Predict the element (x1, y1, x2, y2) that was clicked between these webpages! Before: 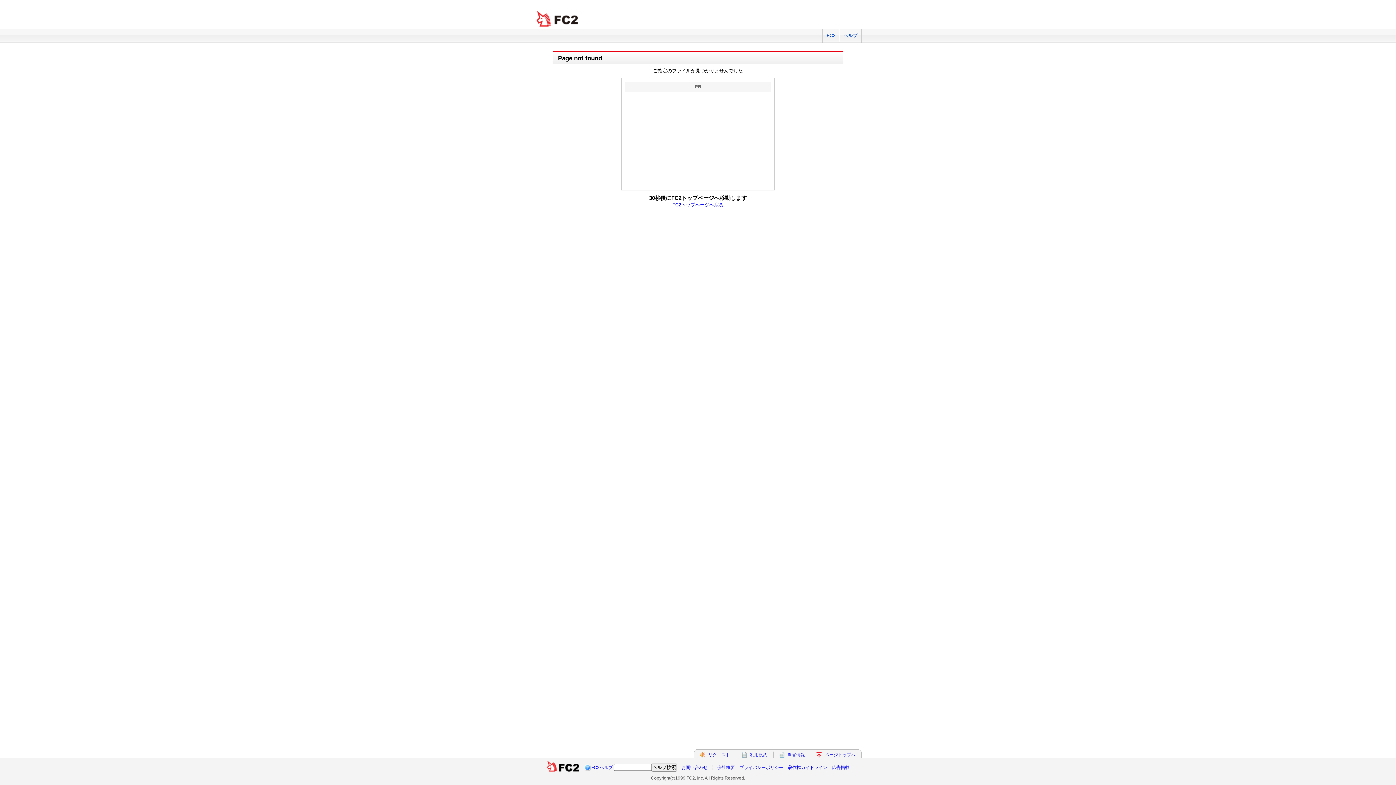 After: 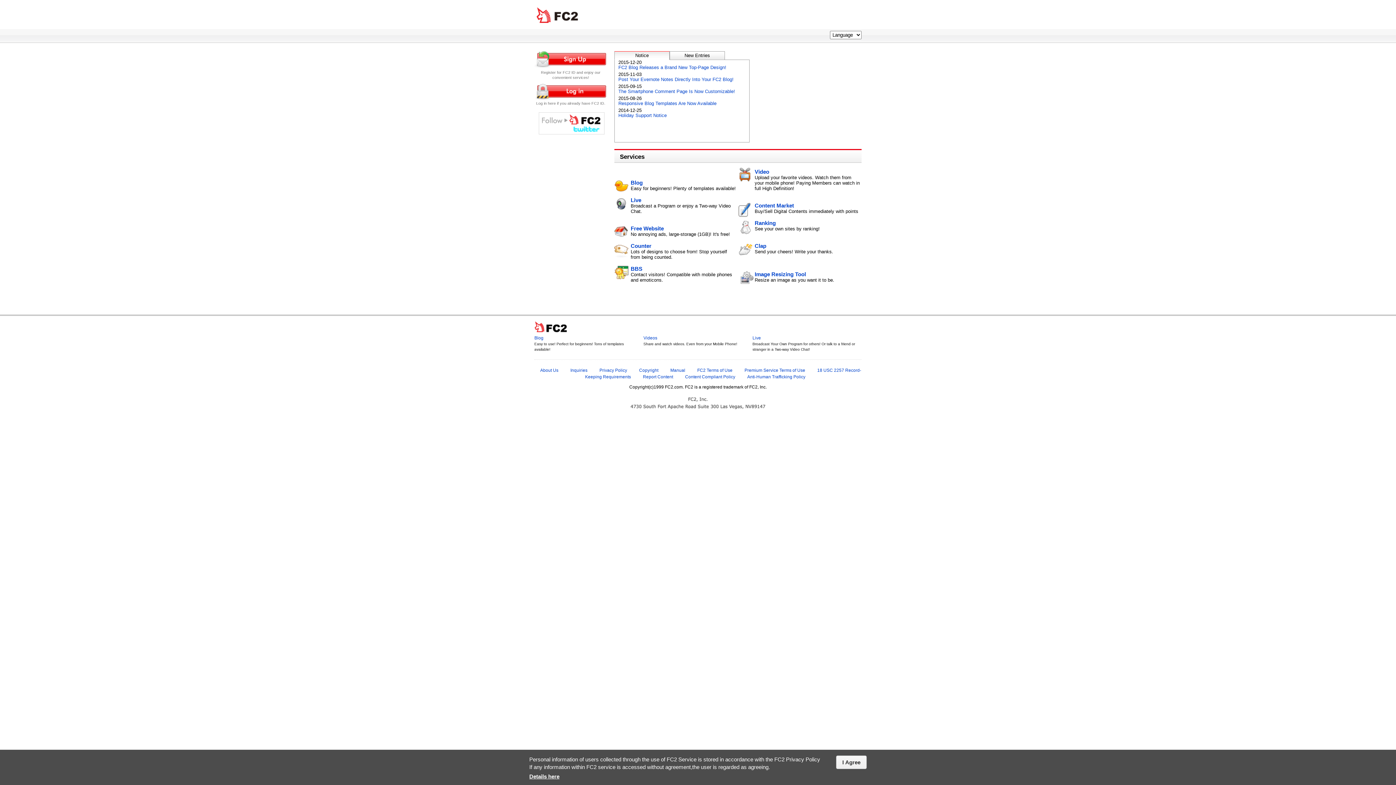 Action: bbox: (822, 29, 839, 42) label: FC2